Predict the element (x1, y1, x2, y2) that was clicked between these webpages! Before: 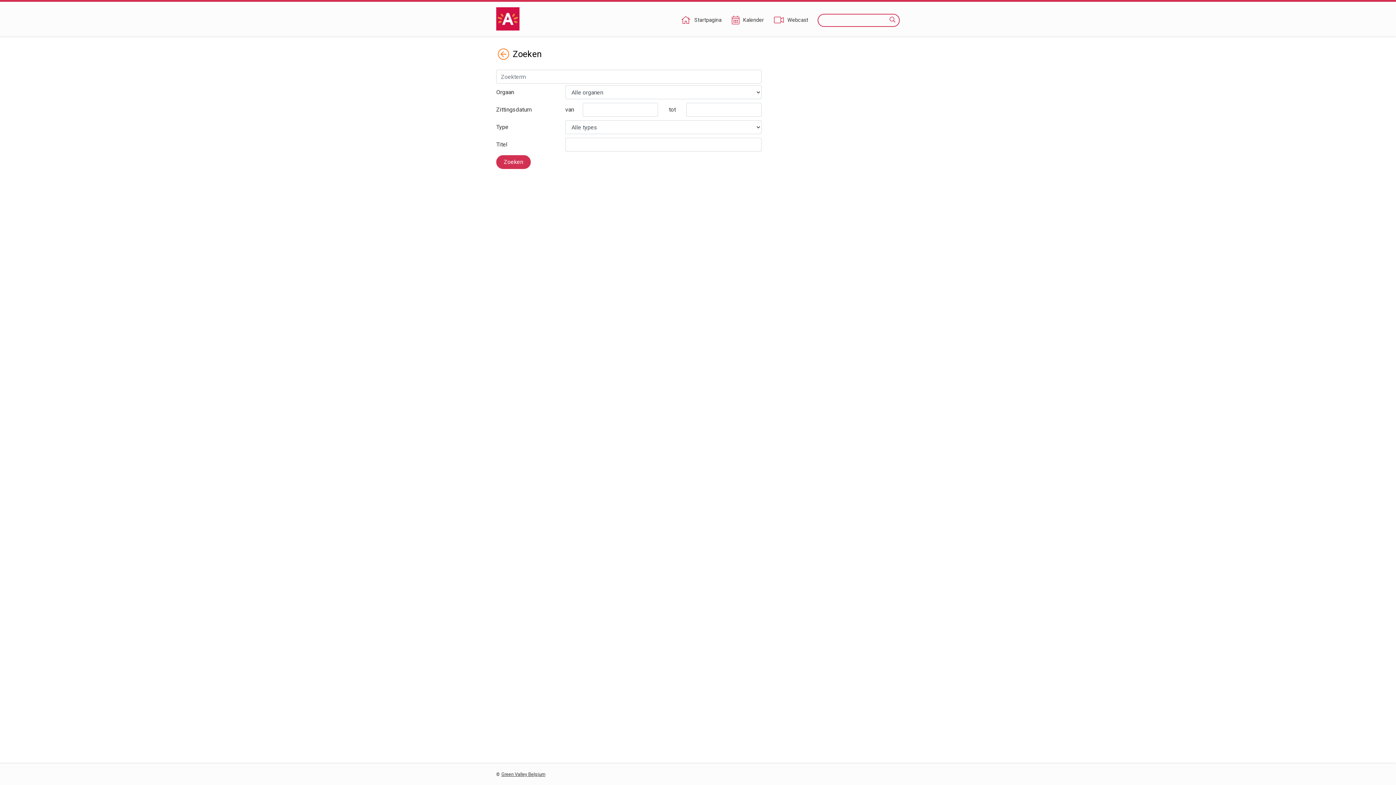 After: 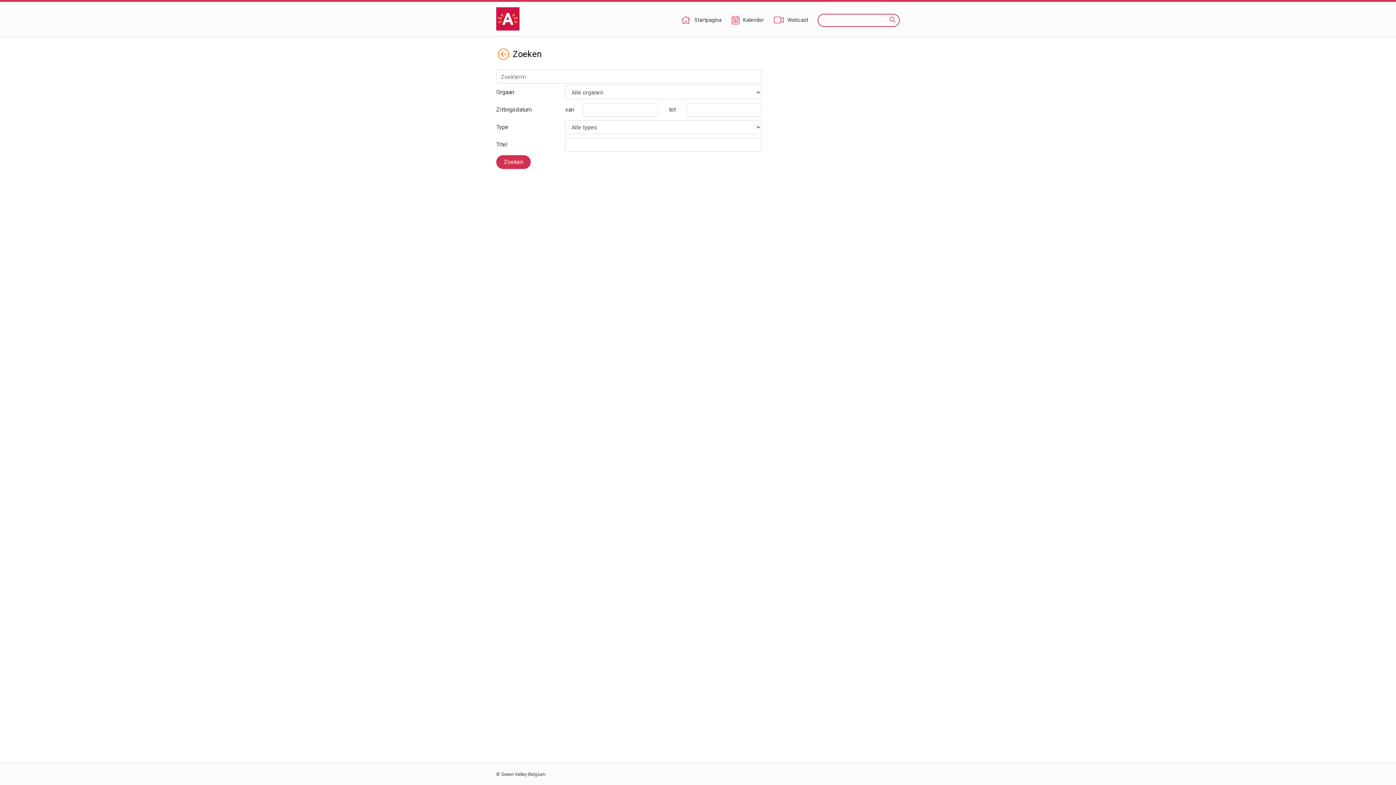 Action: bbox: (501, 772, 545, 777) label: Green Valley Belgium